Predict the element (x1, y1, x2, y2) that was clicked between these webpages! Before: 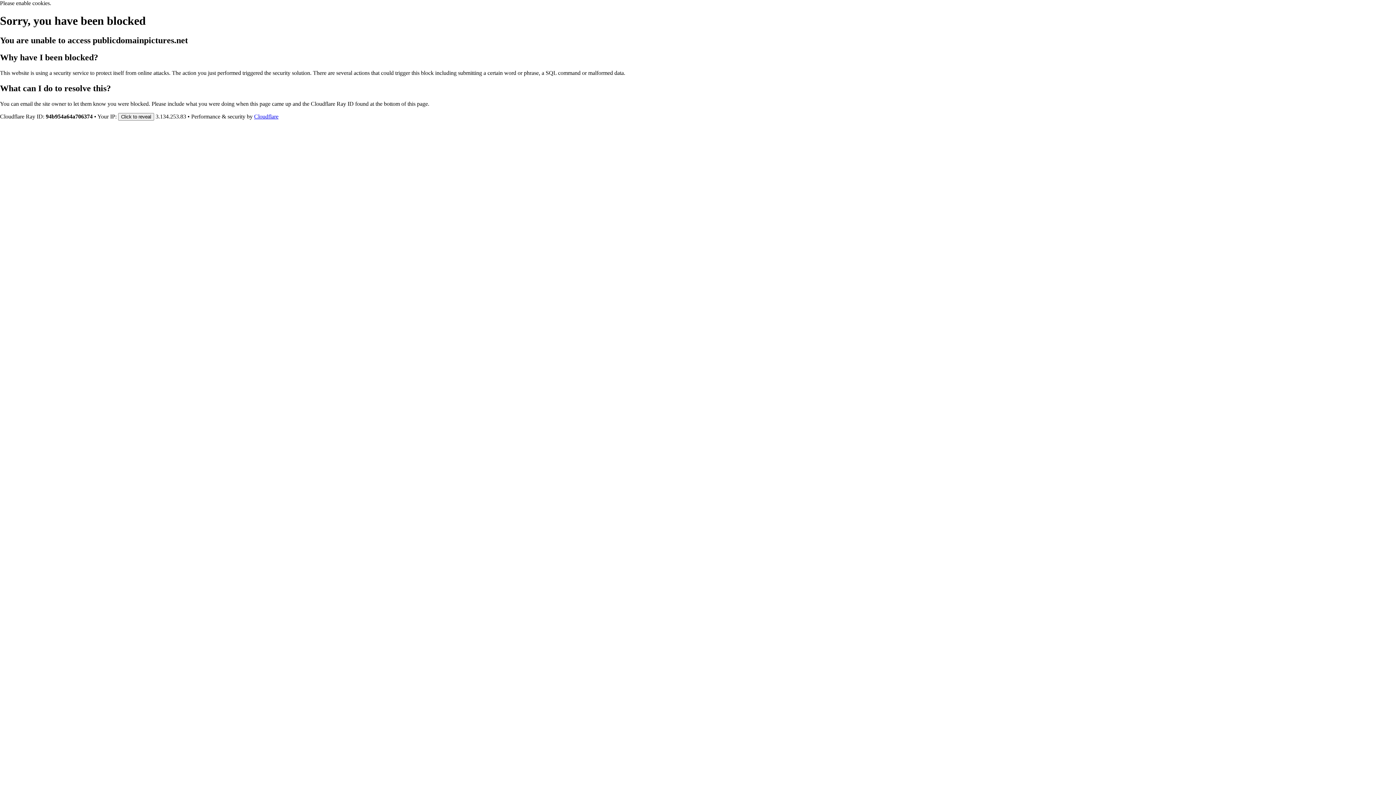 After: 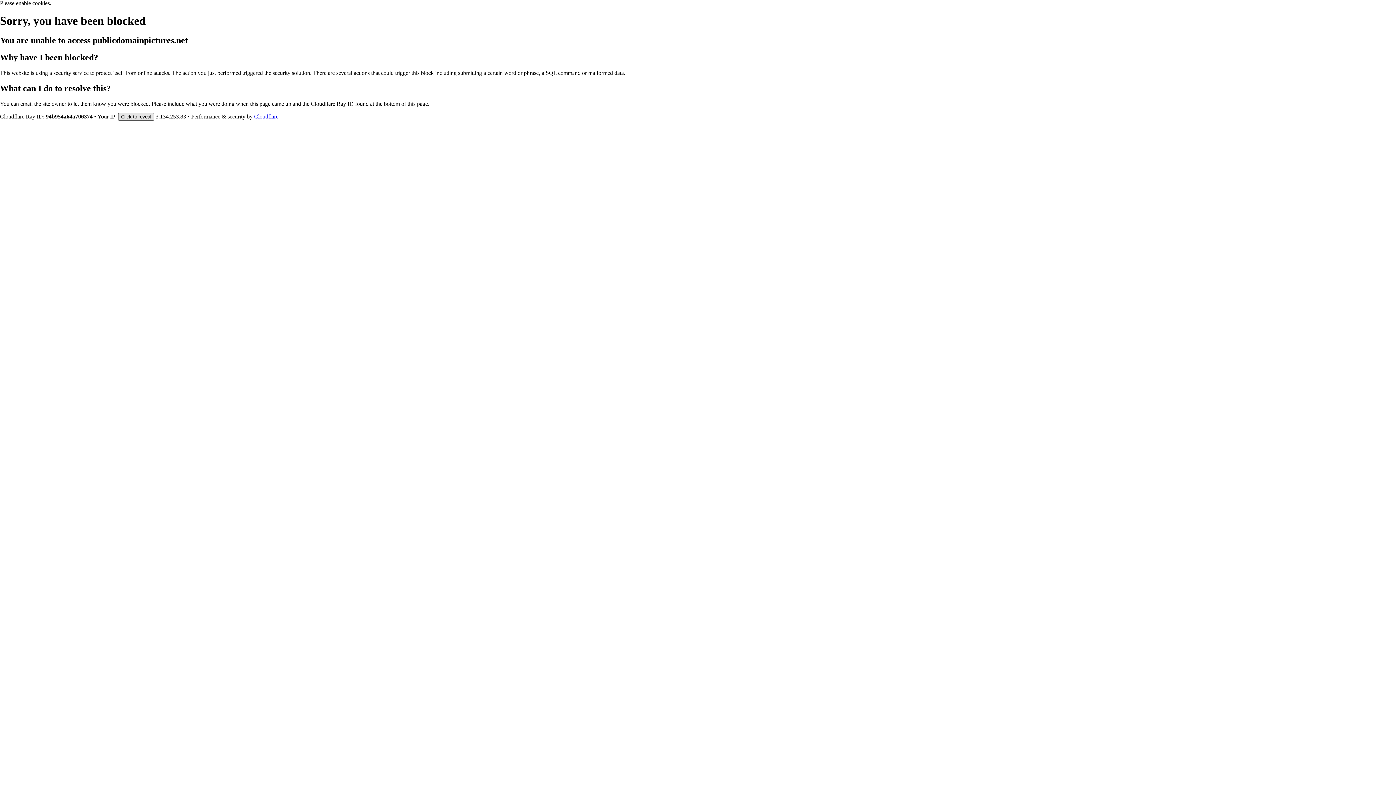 Action: bbox: (118, 112, 154, 120) label: Click to reveal